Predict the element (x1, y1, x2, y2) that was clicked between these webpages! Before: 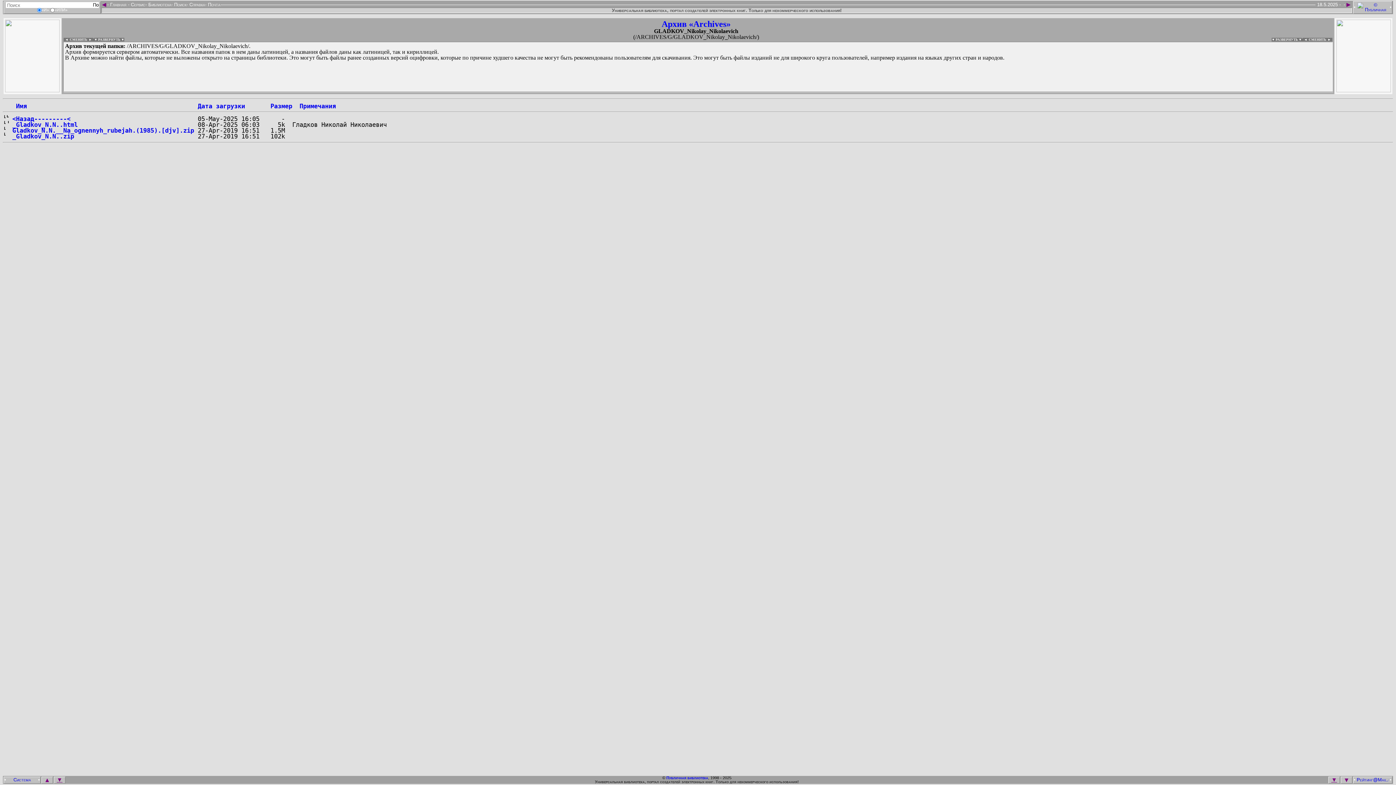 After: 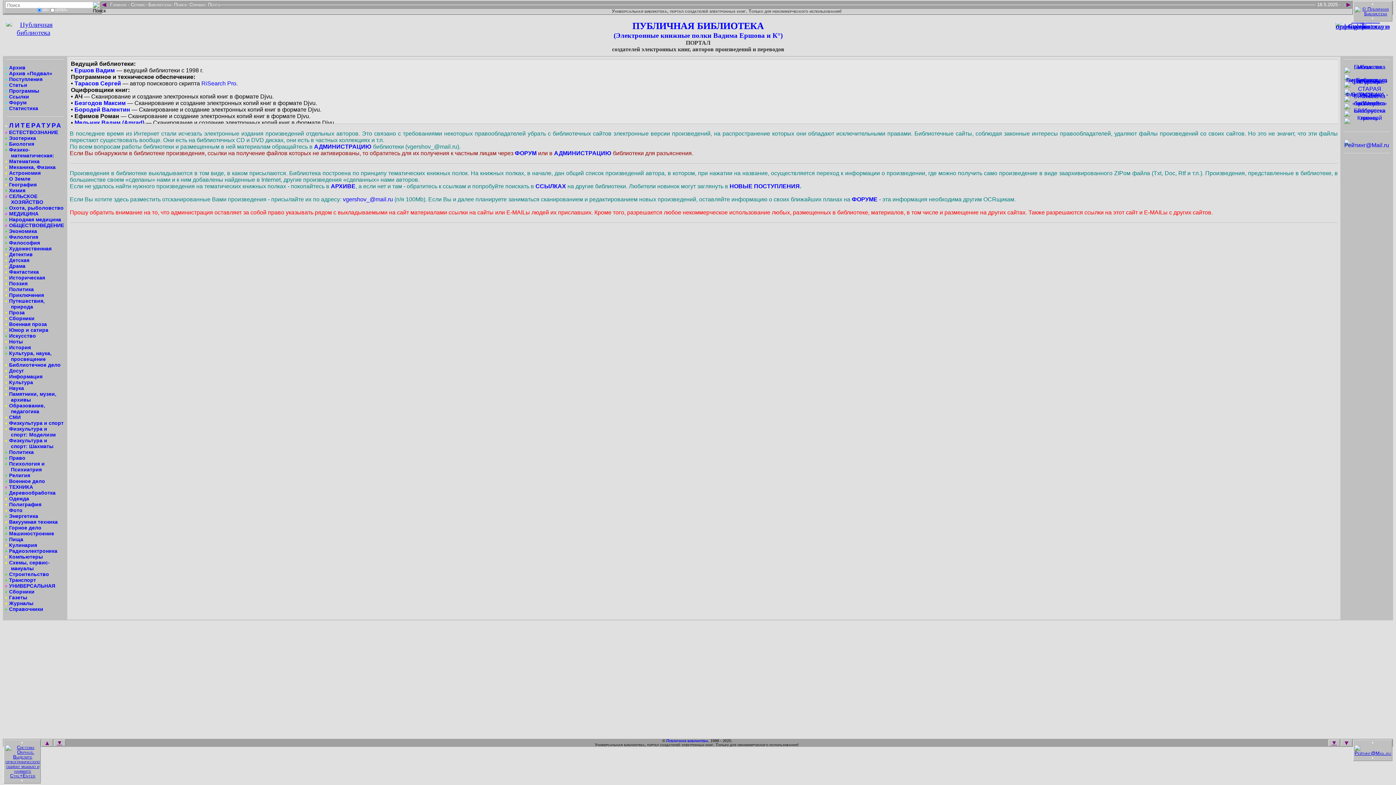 Action: label: Публичная библиотека bbox: (666, 775, 708, 780)